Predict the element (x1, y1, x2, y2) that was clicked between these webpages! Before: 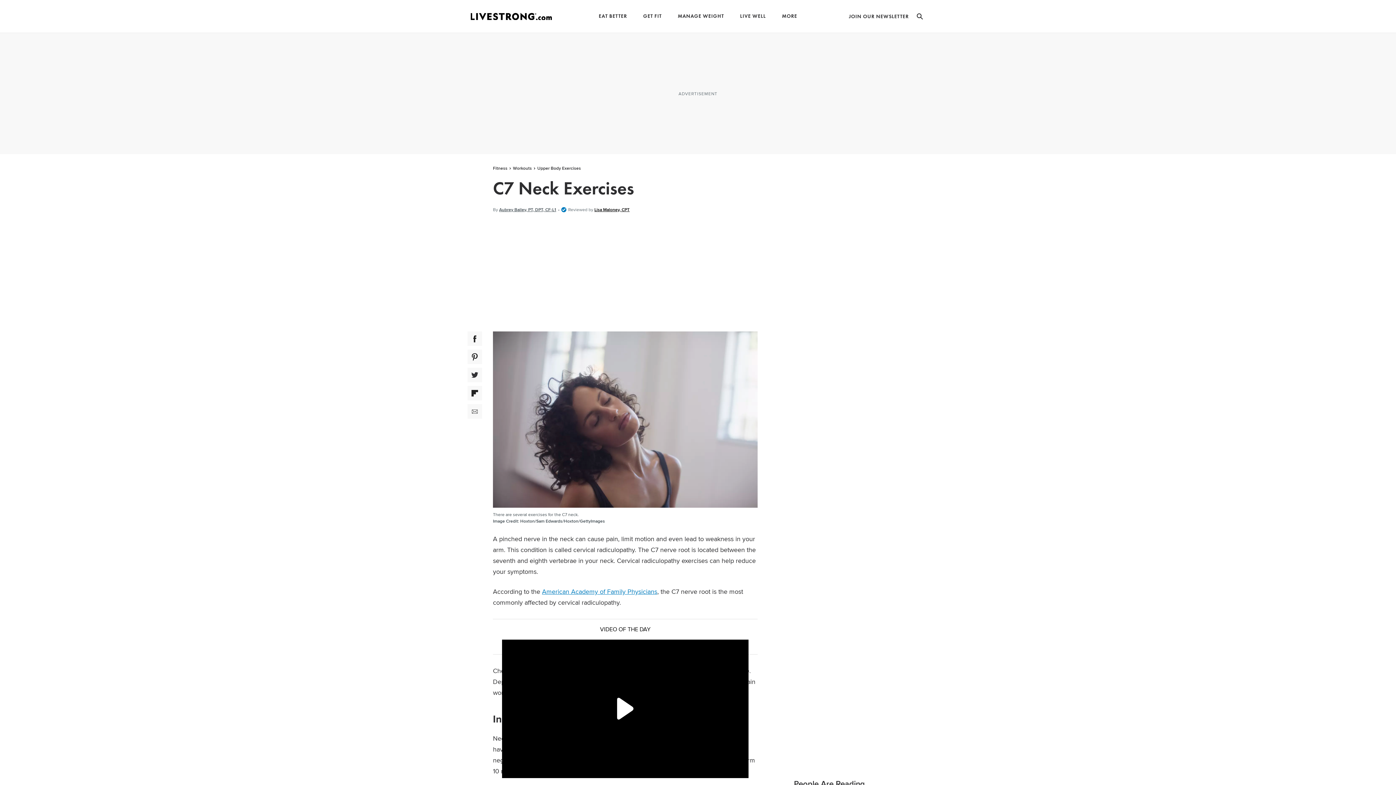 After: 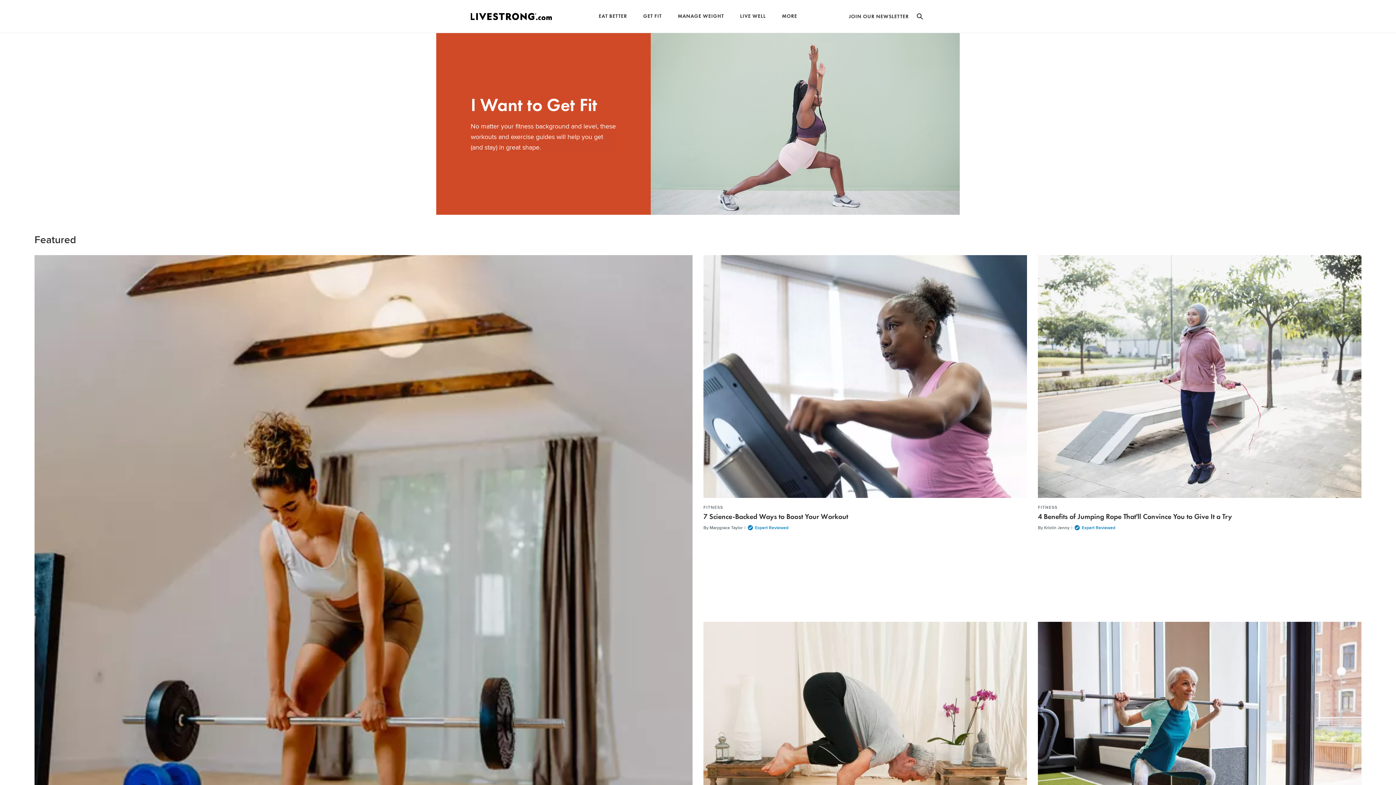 Action: label: GET FIT bbox: (643, 13, 661, 18)